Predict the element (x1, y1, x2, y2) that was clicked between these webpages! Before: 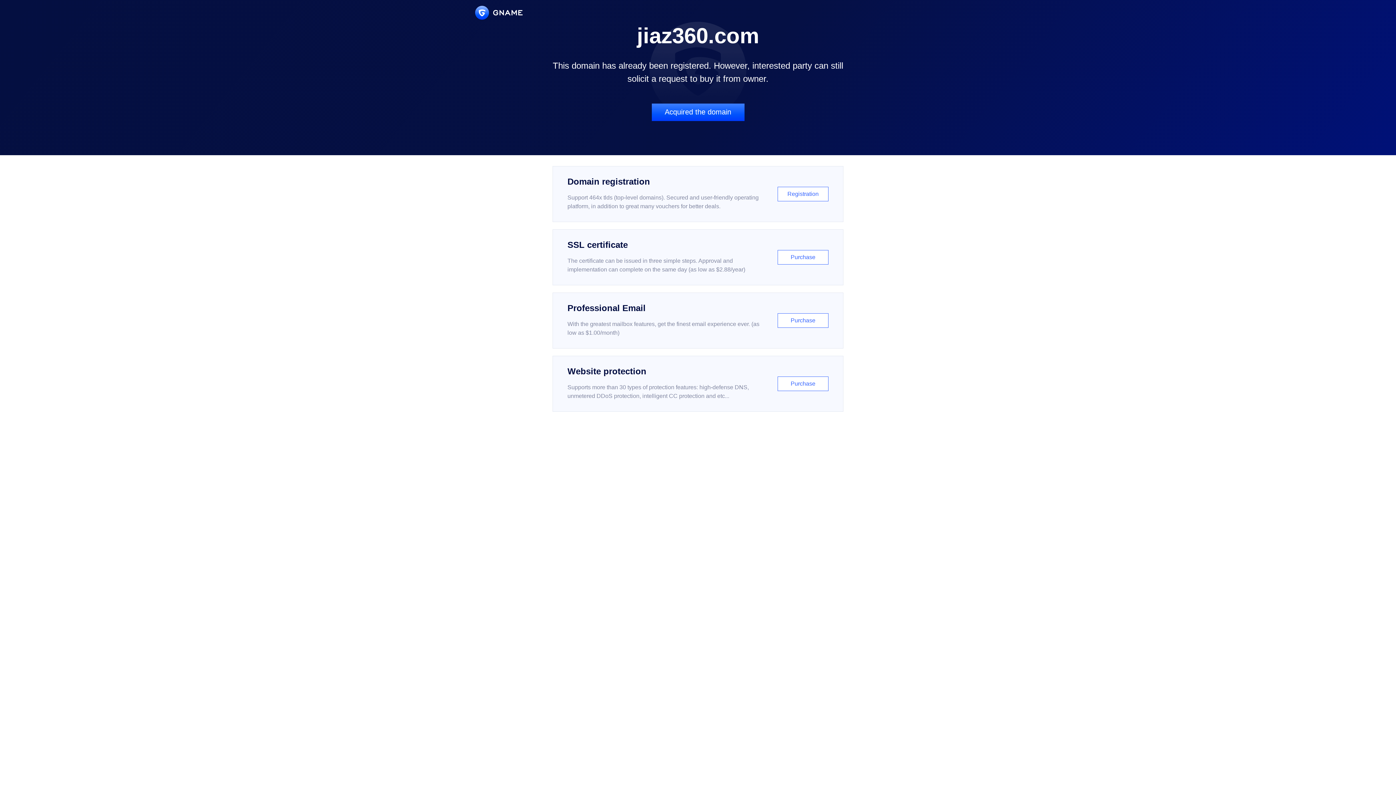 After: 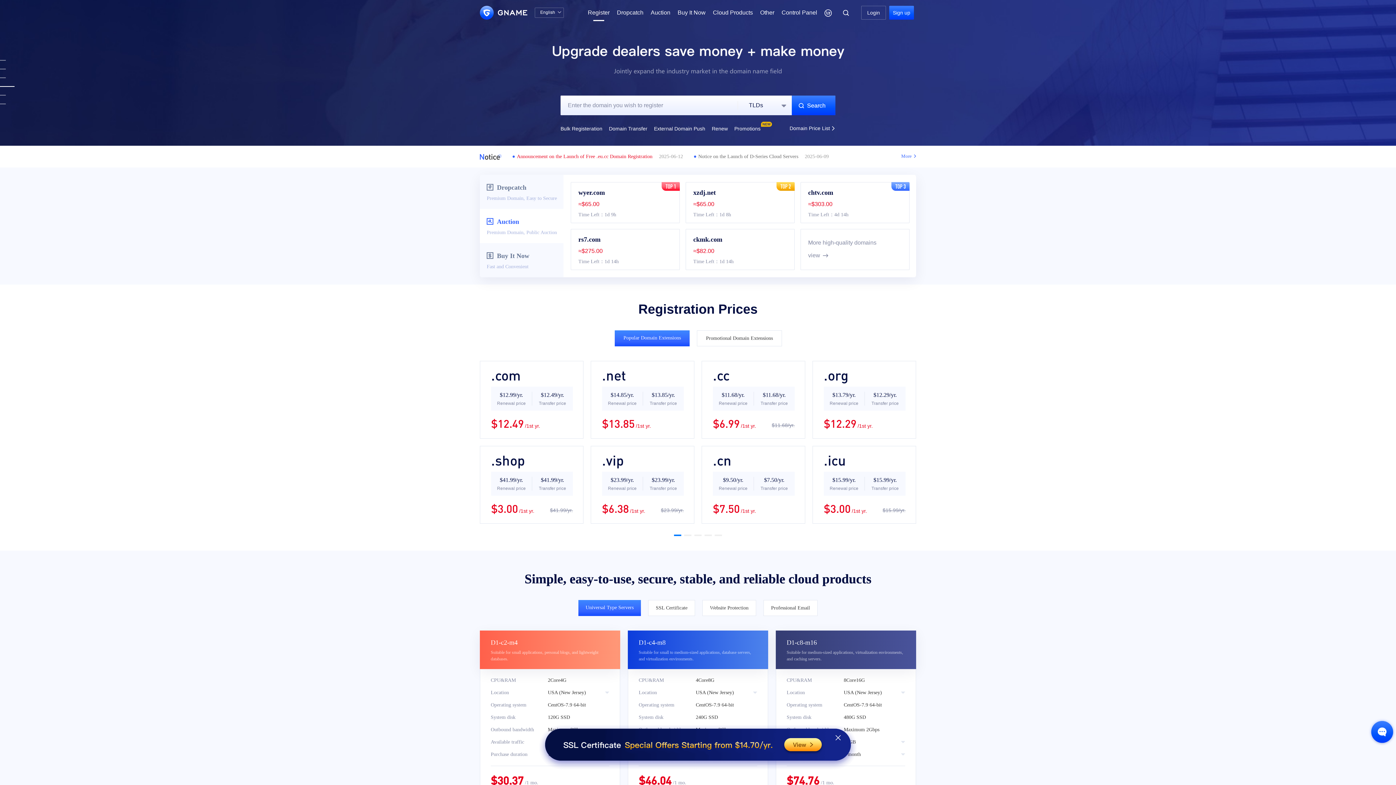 Action: label: Domain registration

Support 464x tlds (top-level domains). Secured and user-friendly operating platform, in addition to great many vouchers for better deals.

Registration bbox: (552, 166, 843, 222)